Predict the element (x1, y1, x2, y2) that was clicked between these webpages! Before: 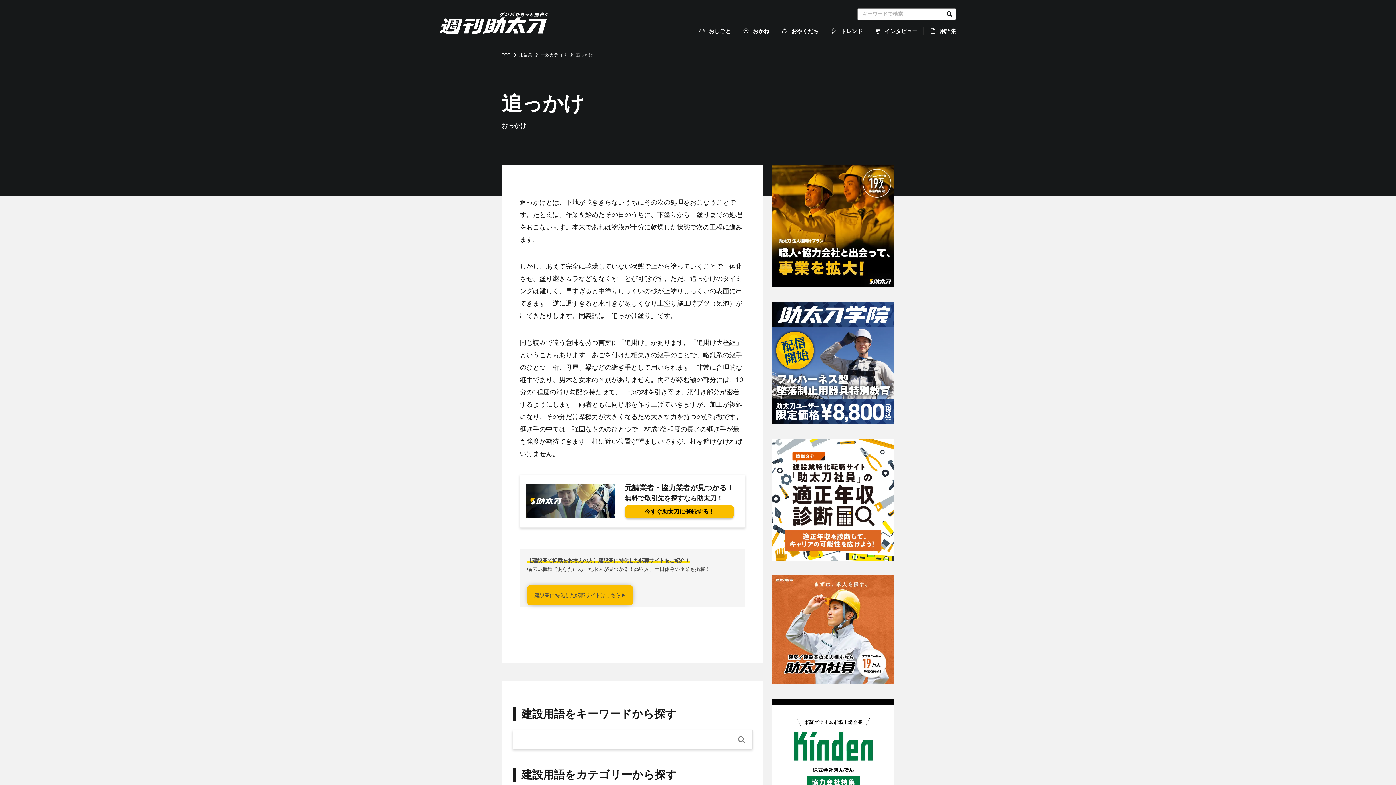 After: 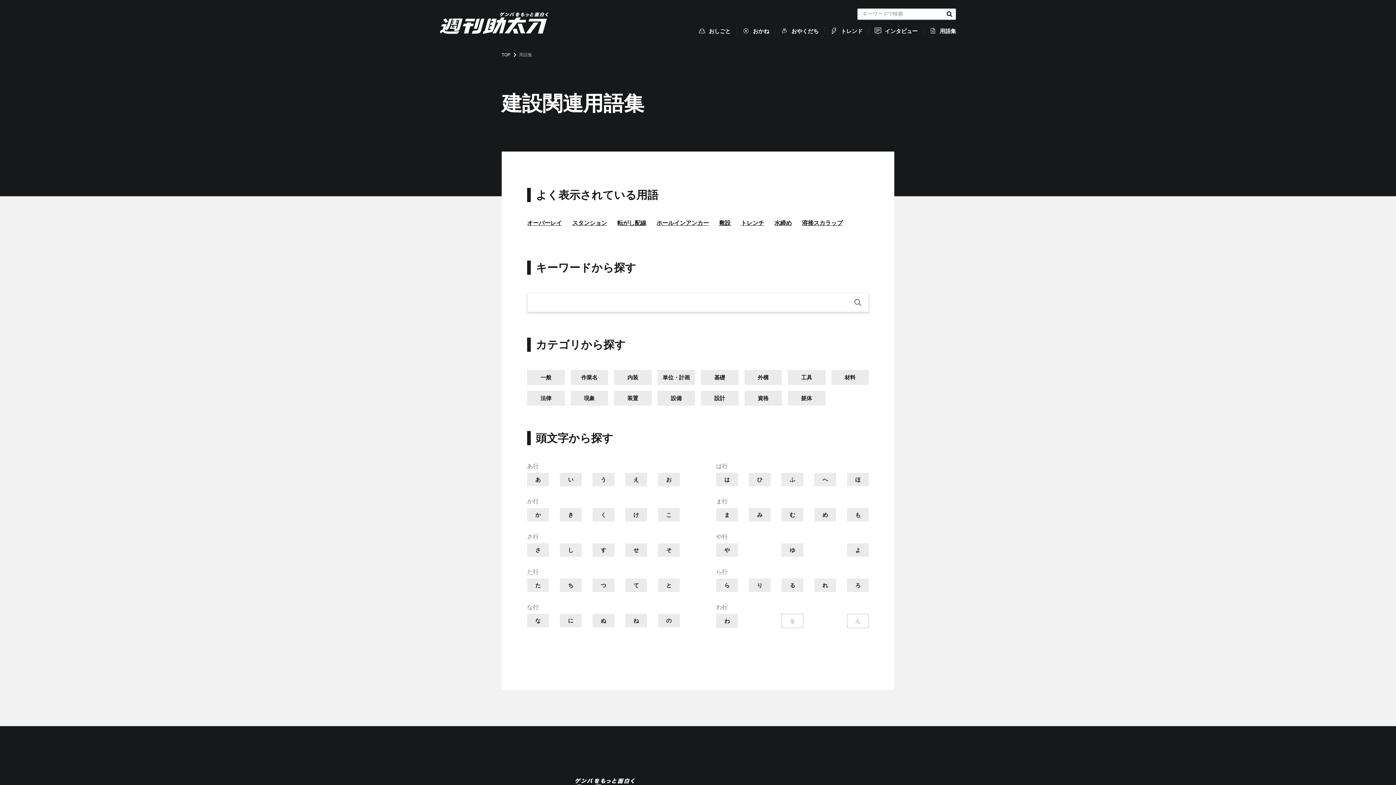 Action: label: 用語集 bbox: (519, 52, 538, 57)